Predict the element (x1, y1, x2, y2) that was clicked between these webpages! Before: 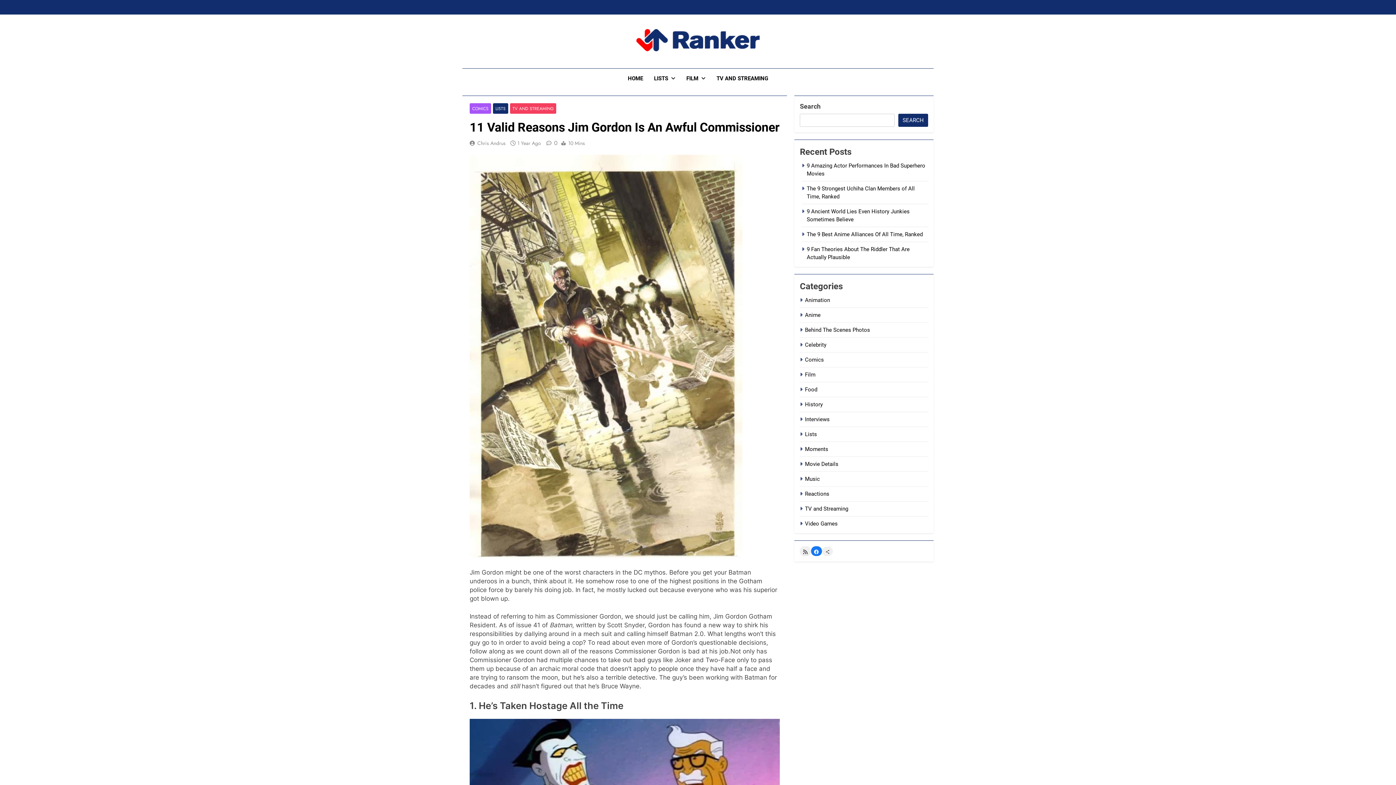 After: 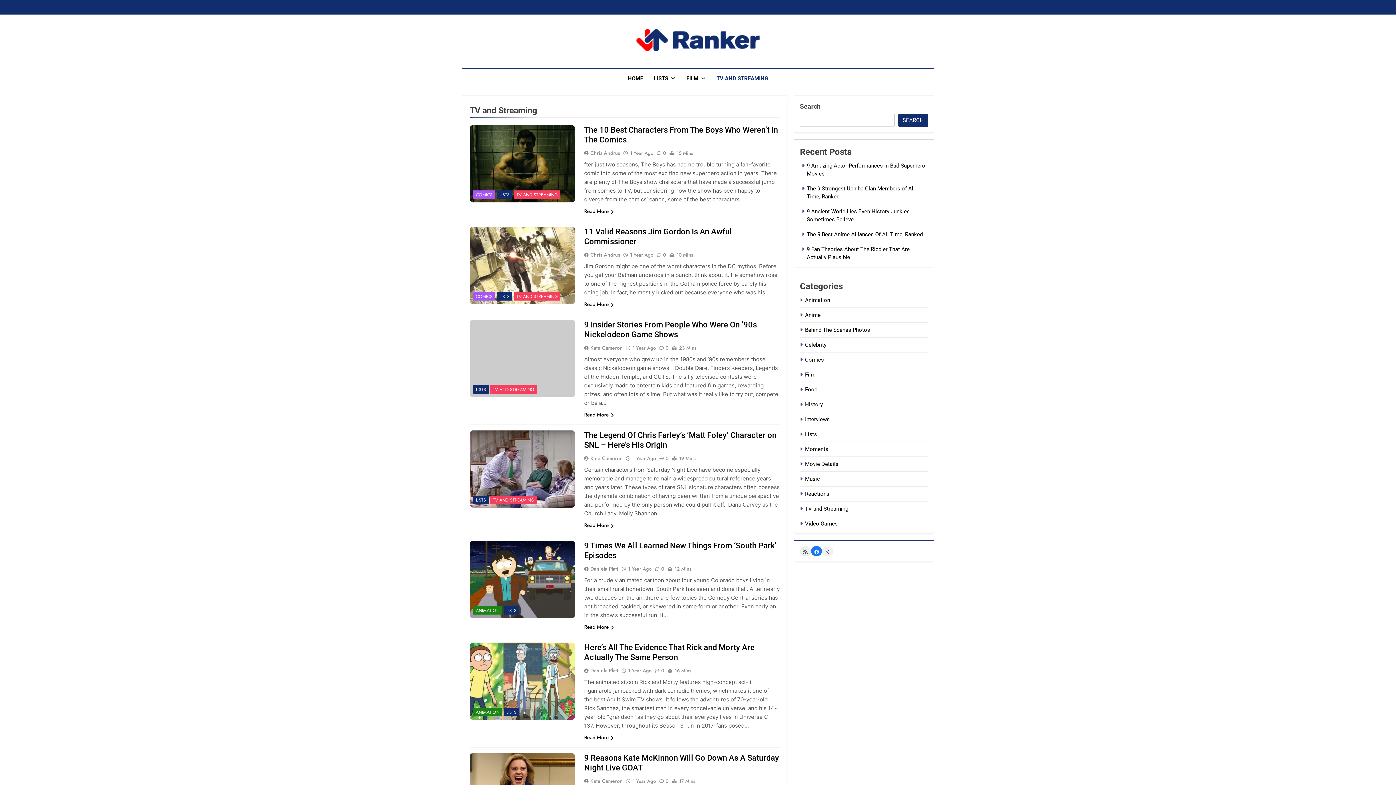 Action: label: TV AND STREAMING bbox: (510, 103, 556, 113)